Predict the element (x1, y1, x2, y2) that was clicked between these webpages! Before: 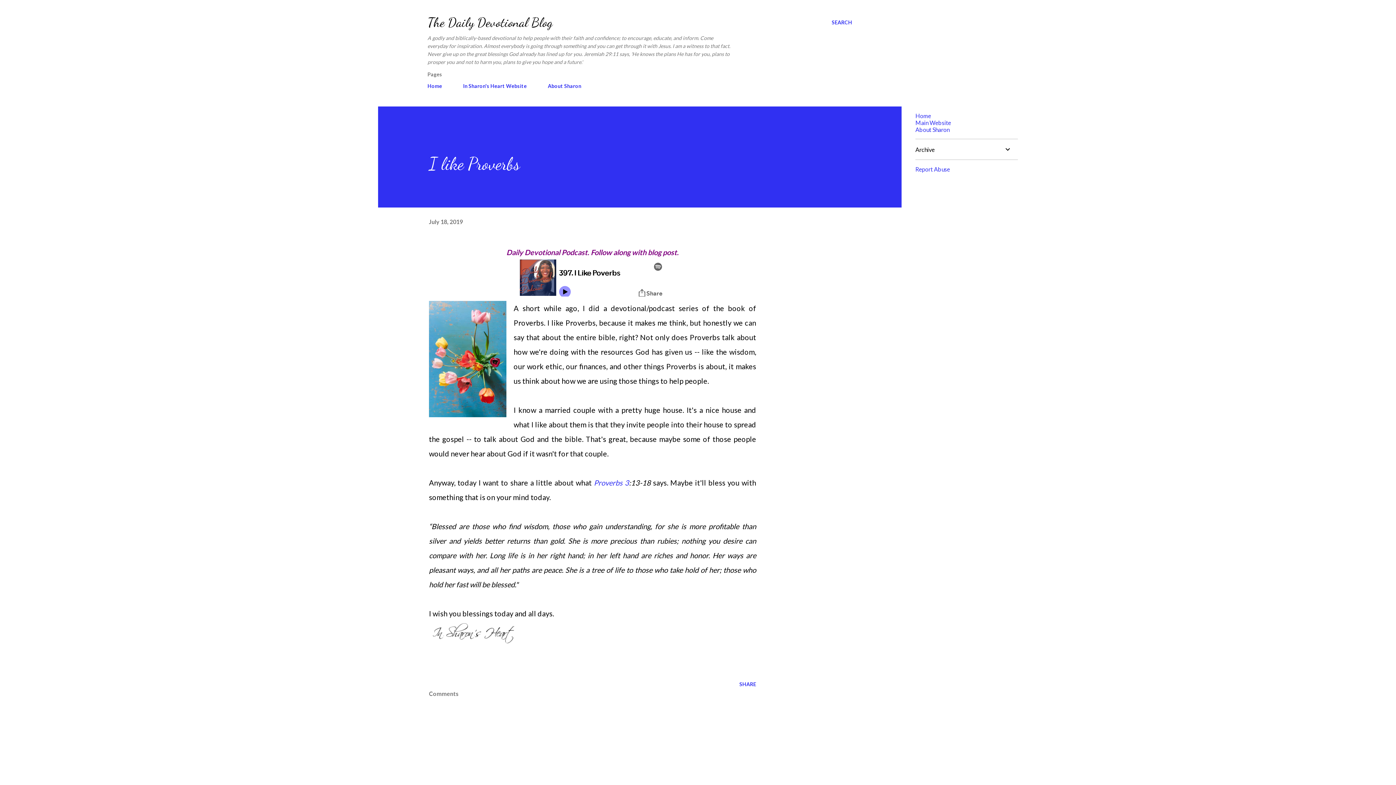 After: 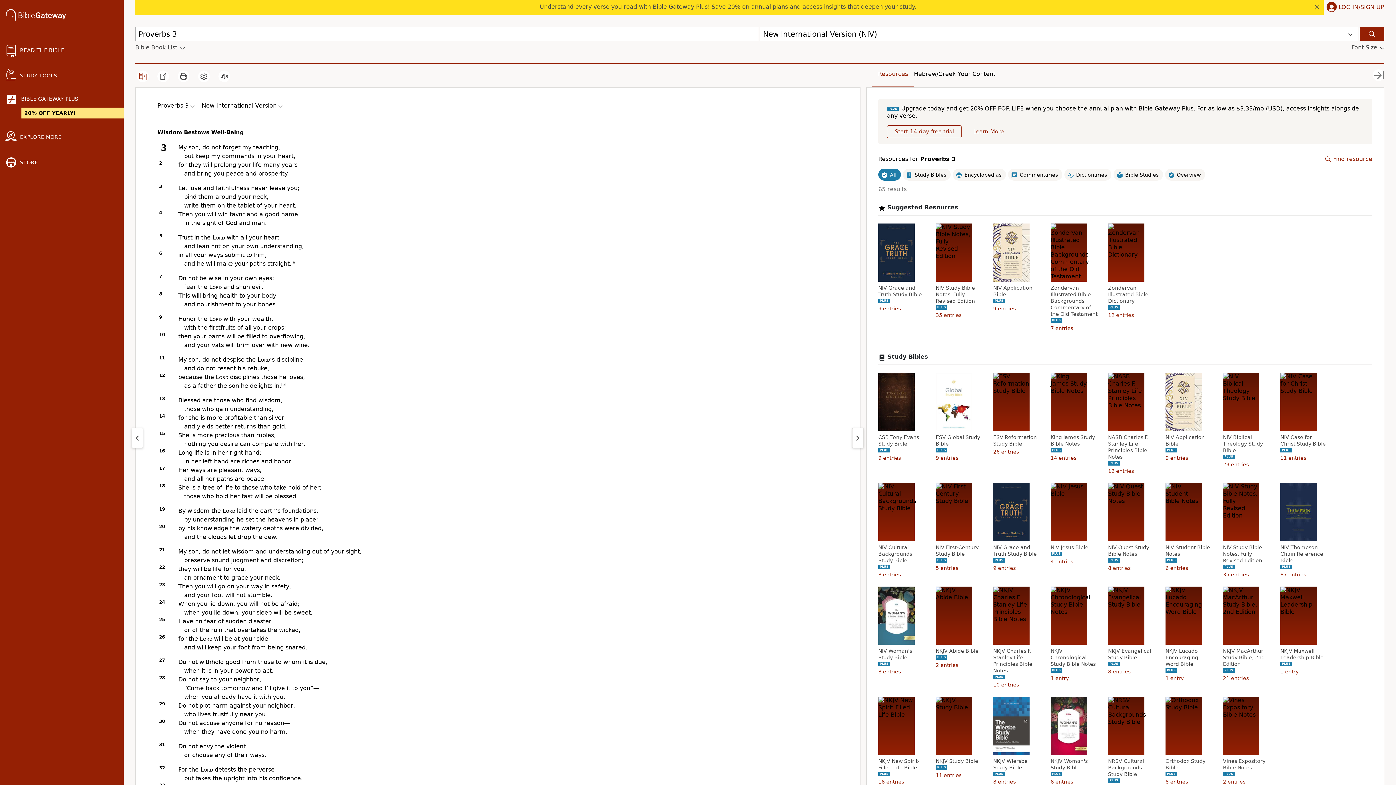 Action: label: Proverbs 3 bbox: (594, 478, 629, 487)